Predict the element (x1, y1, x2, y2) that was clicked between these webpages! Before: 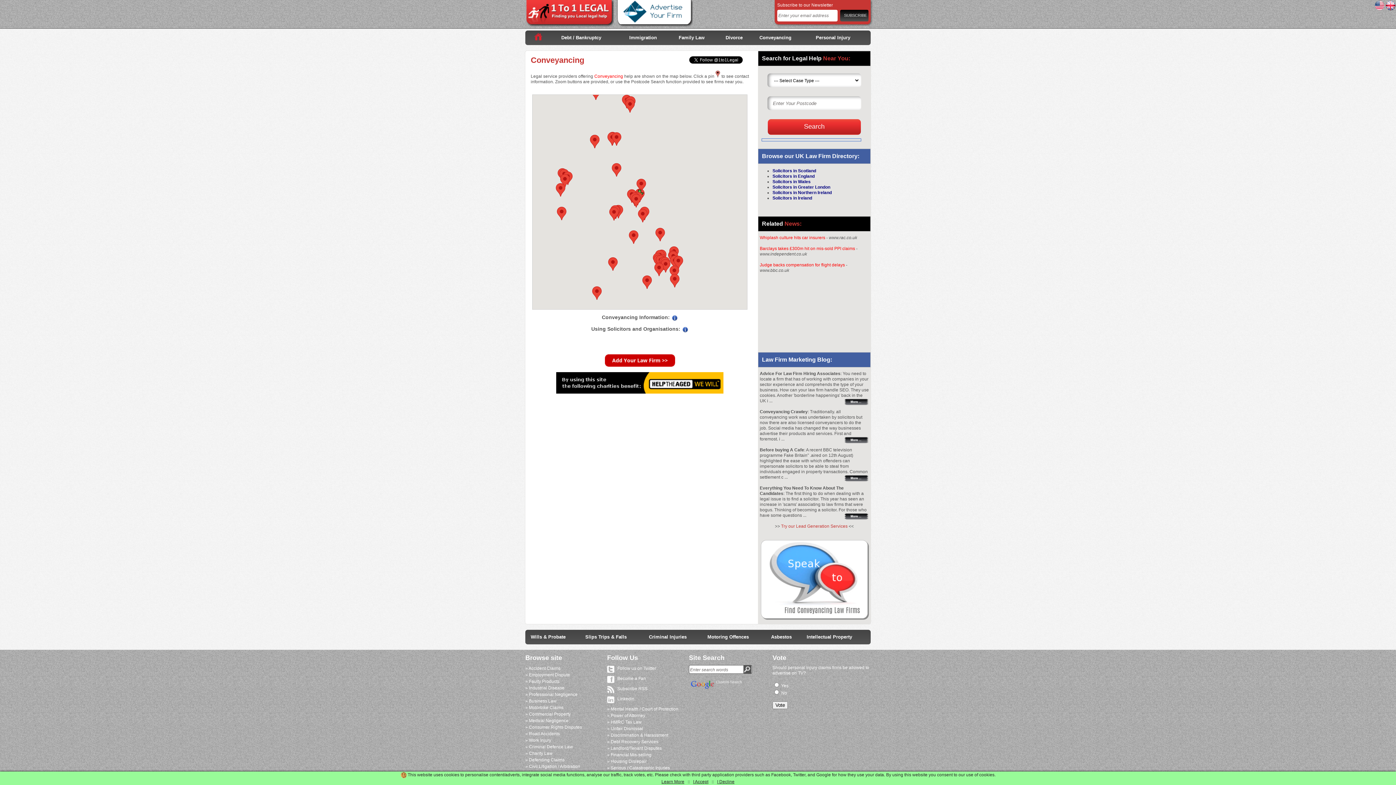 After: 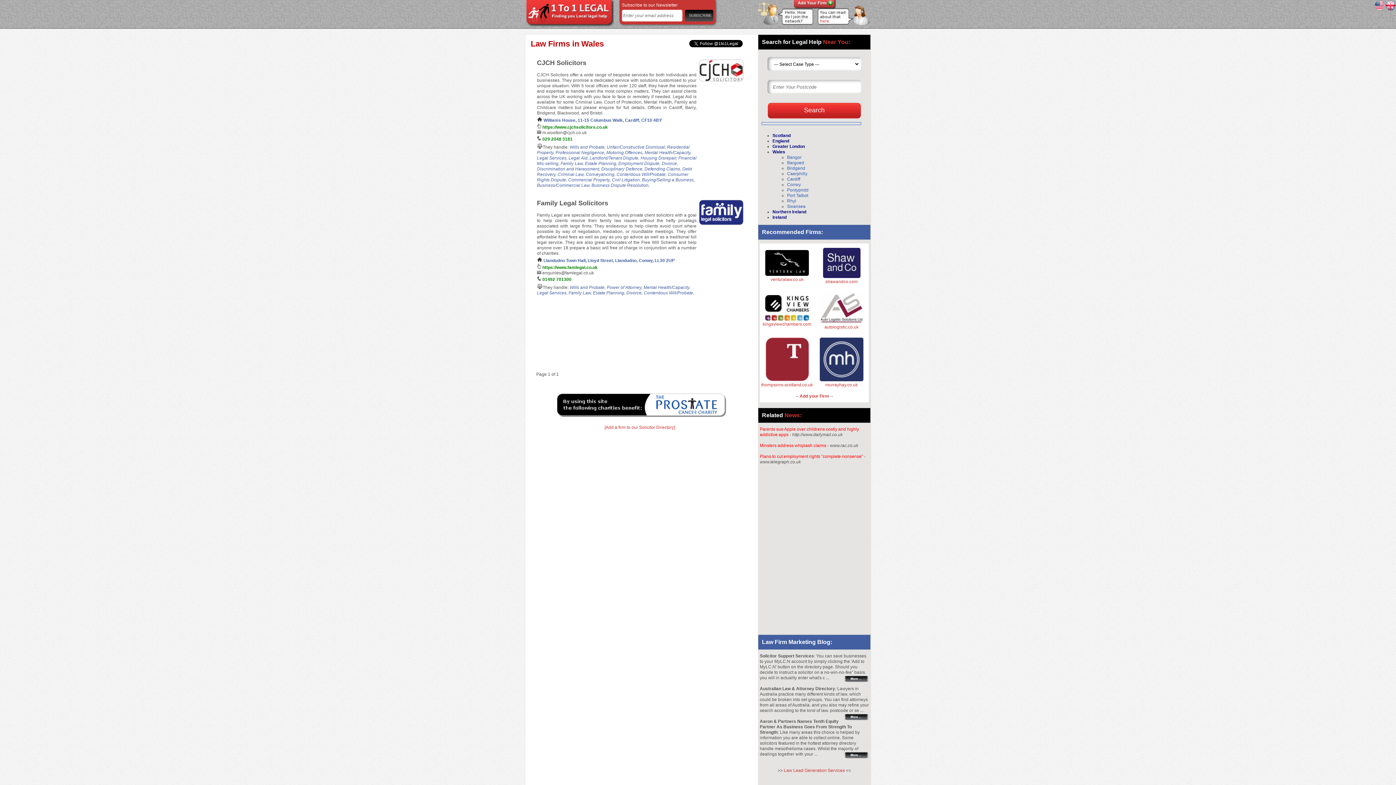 Action: bbox: (772, 179, 810, 184) label: Solicitors in Wales